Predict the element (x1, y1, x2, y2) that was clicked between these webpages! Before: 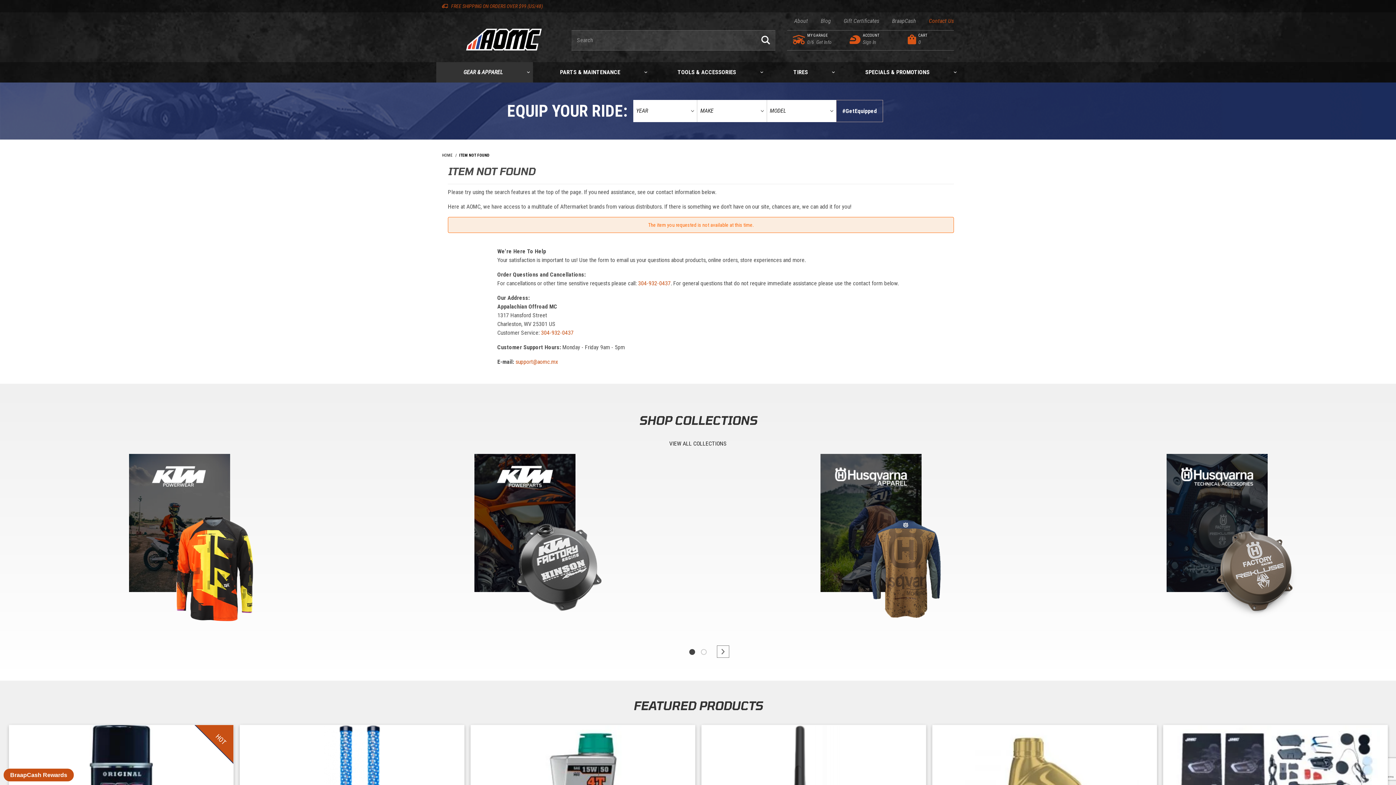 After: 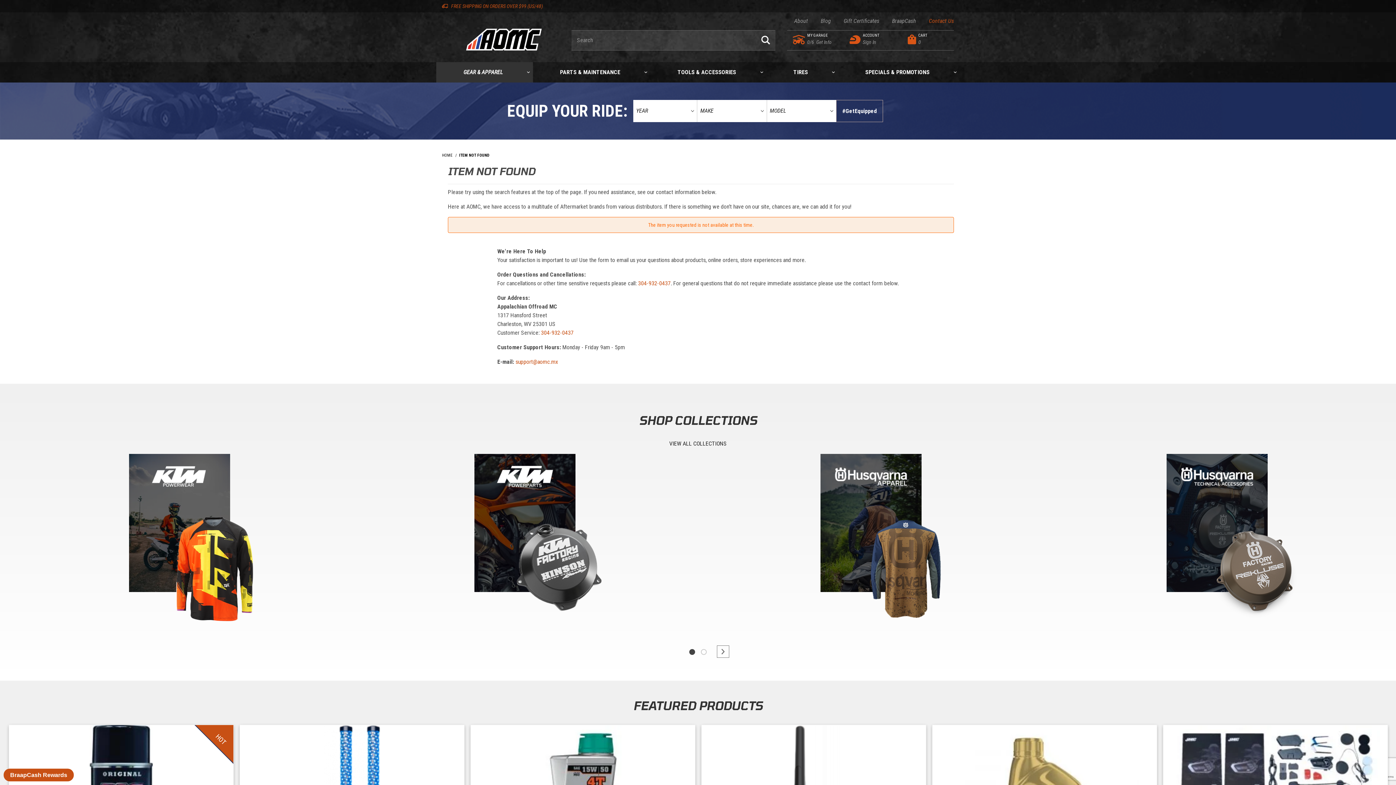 Action: label: support@aomc.mx bbox: (515, 358, 558, 365)